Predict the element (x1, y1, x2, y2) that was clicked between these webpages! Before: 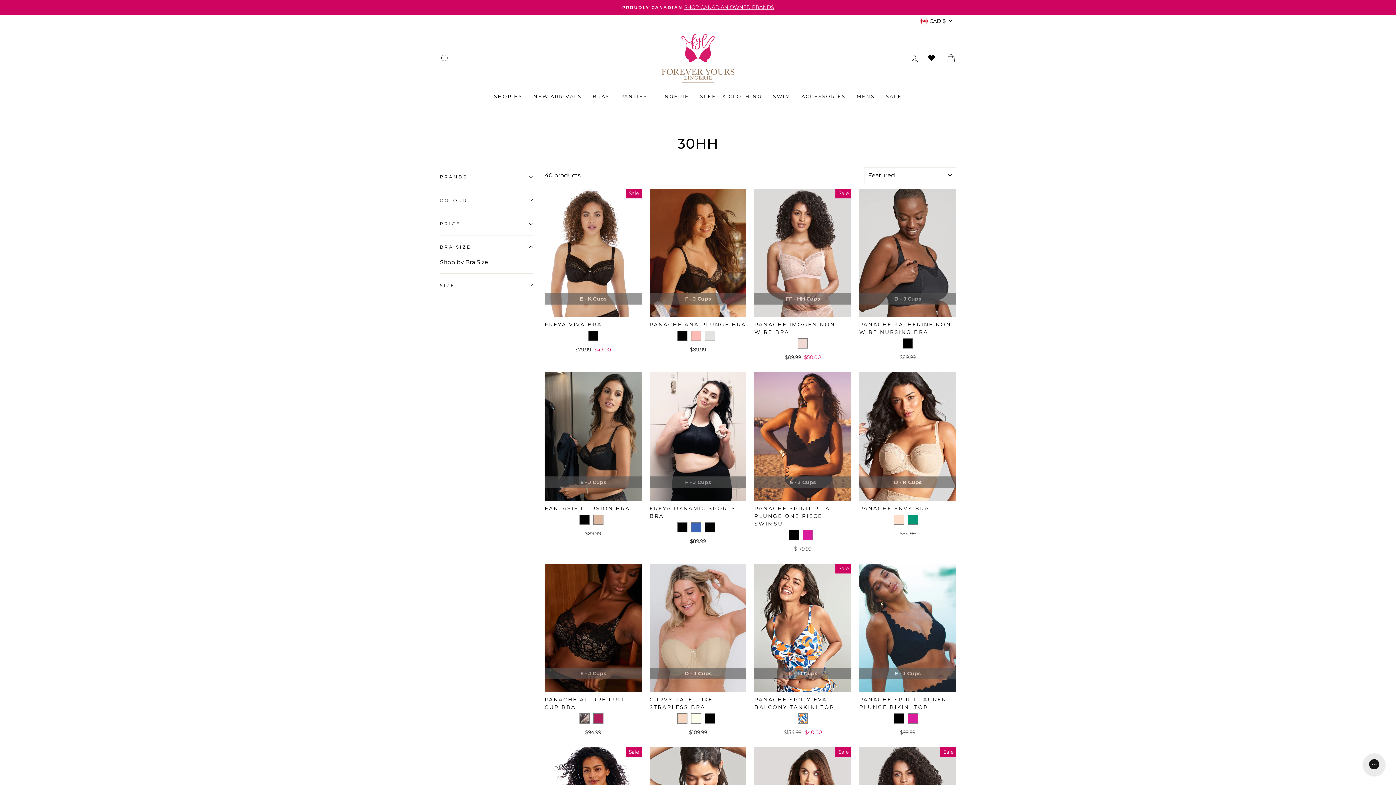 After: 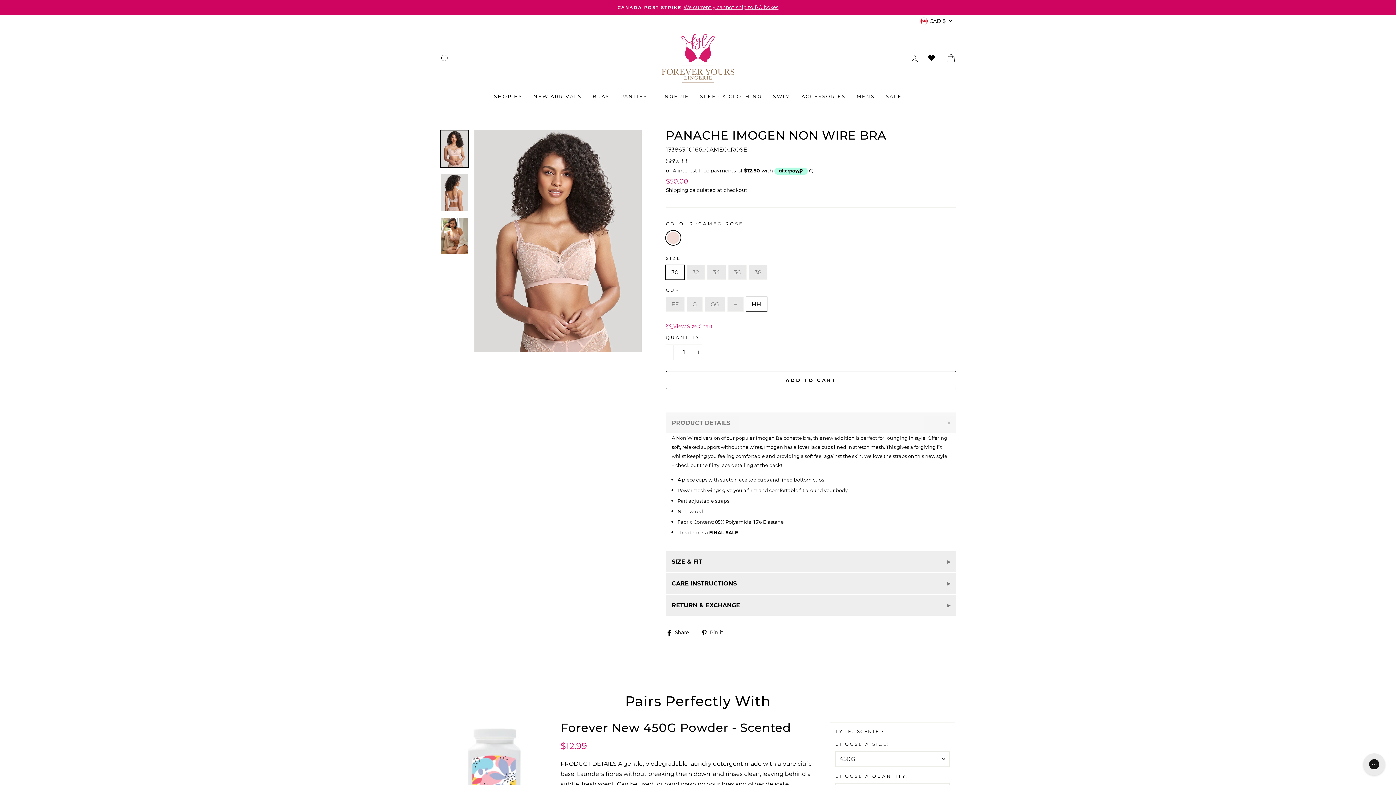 Action: bbox: (754, 188, 851, 338) label: FF - HH Cups
PANACHE IMOGEN NON WIRE BRA